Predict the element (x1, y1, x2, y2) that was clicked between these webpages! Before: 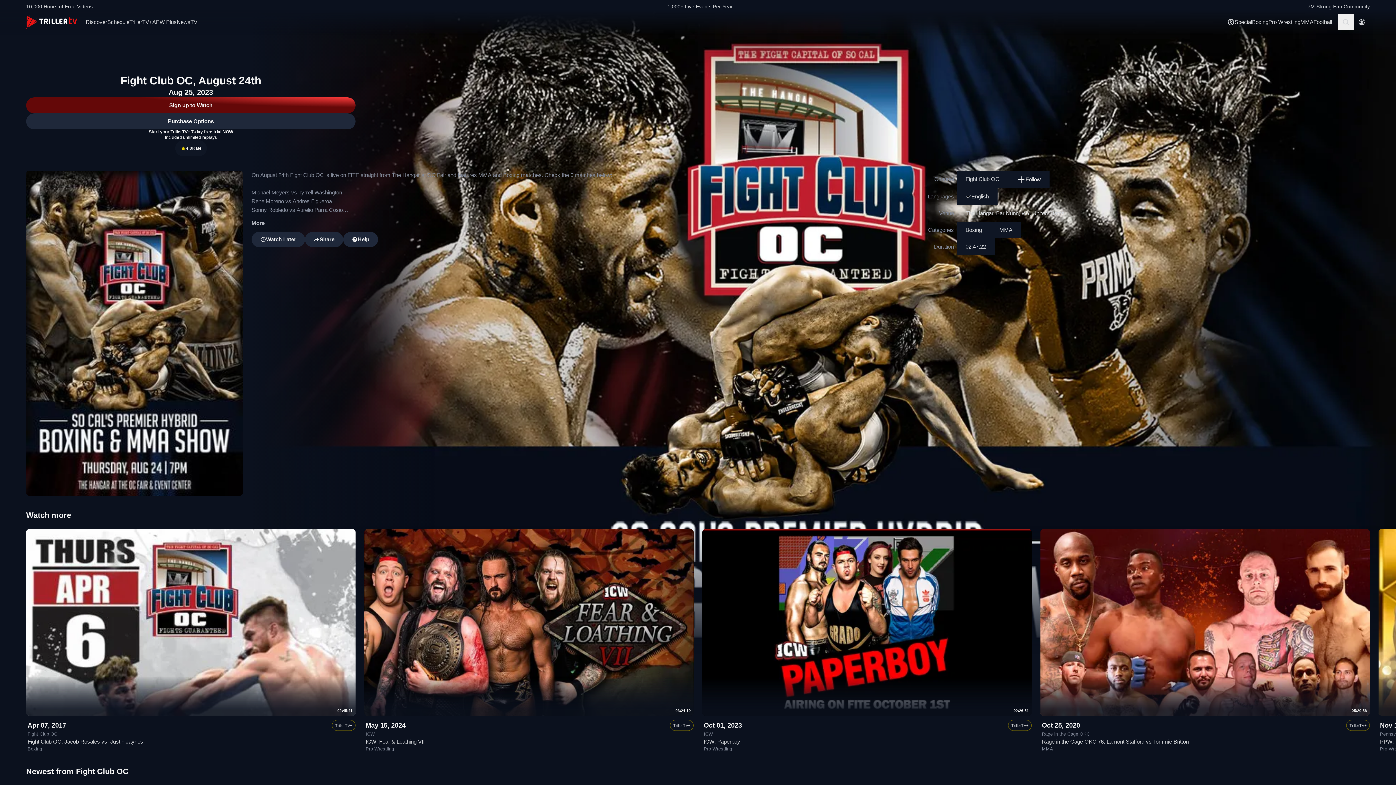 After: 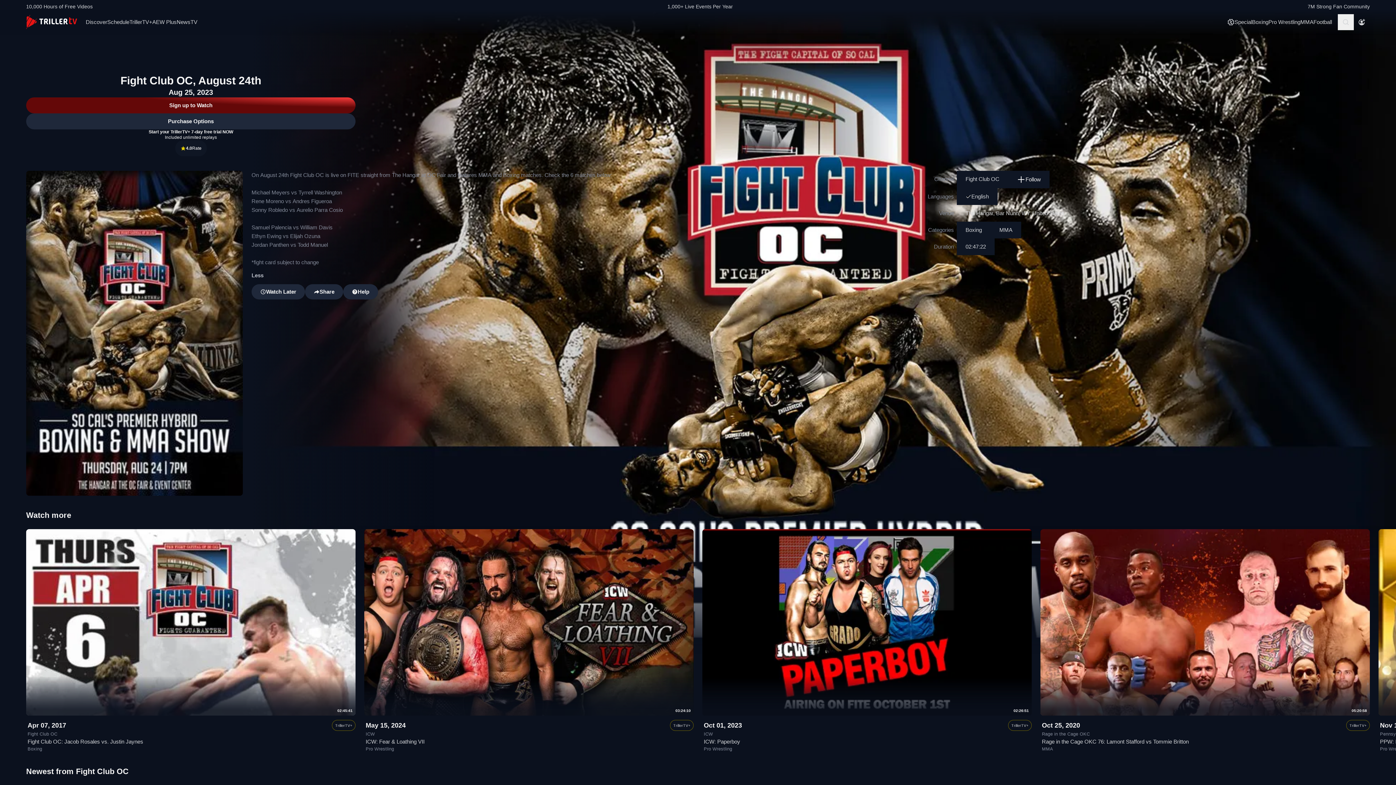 Action: label: More bbox: (251, 214, 264, 232)